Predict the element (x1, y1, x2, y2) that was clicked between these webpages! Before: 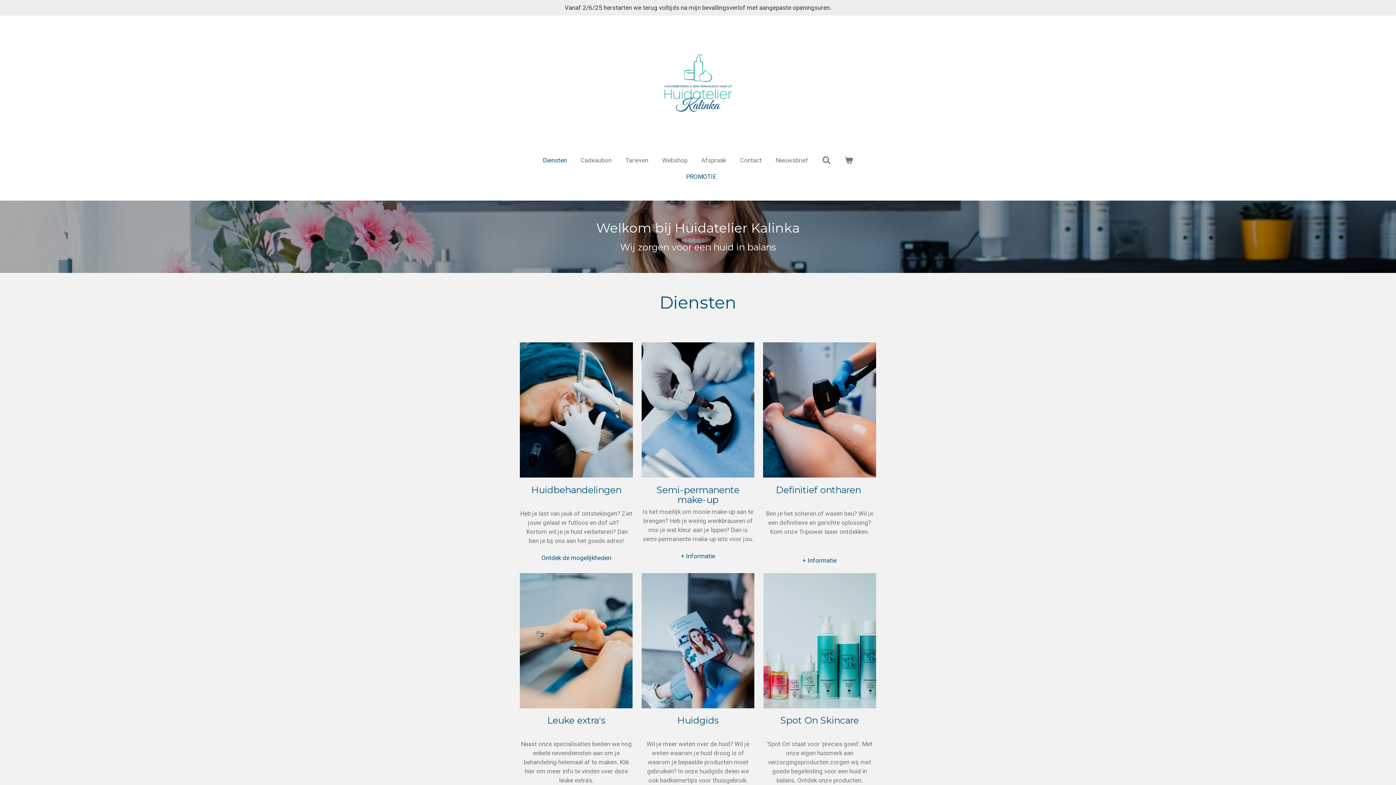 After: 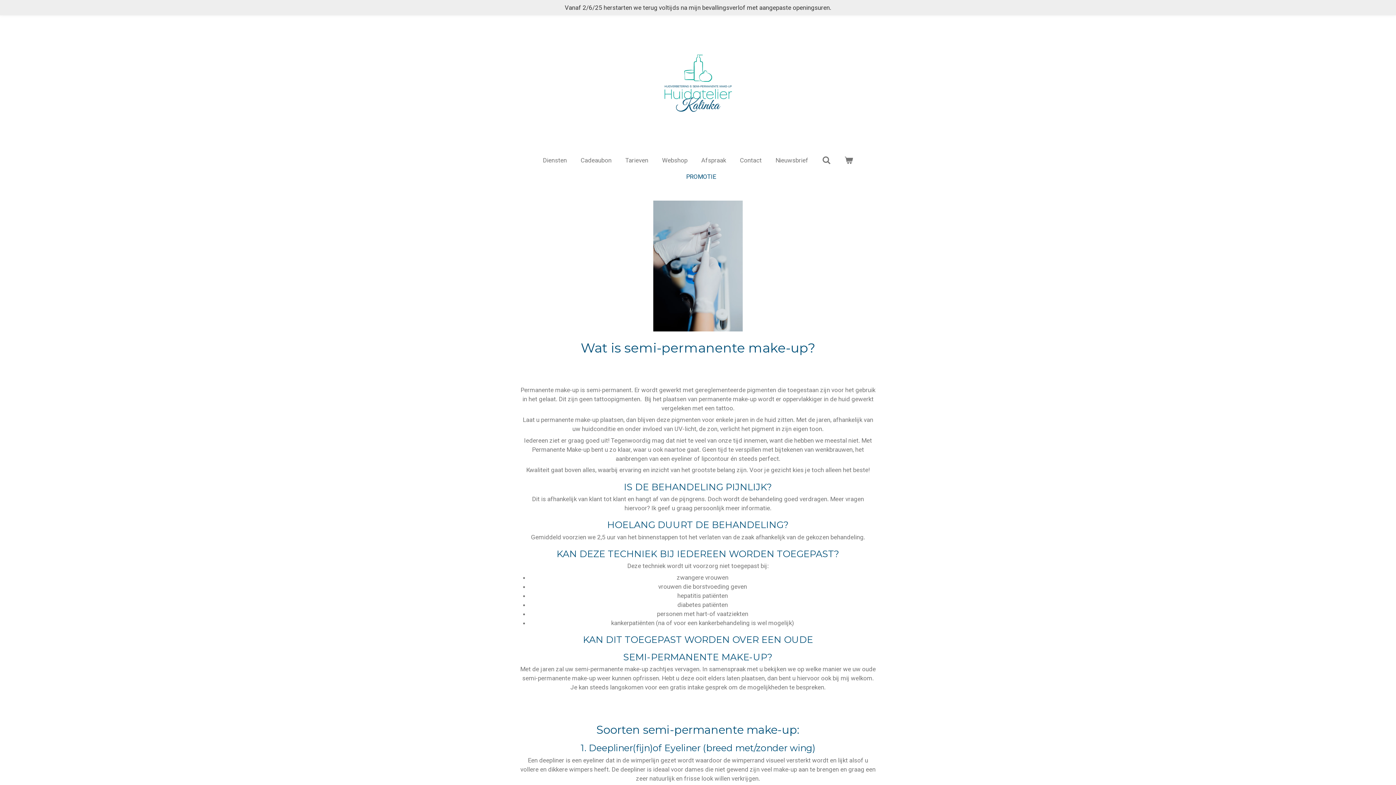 Action: label: + Informatie bbox: (675, 550, 720, 563)